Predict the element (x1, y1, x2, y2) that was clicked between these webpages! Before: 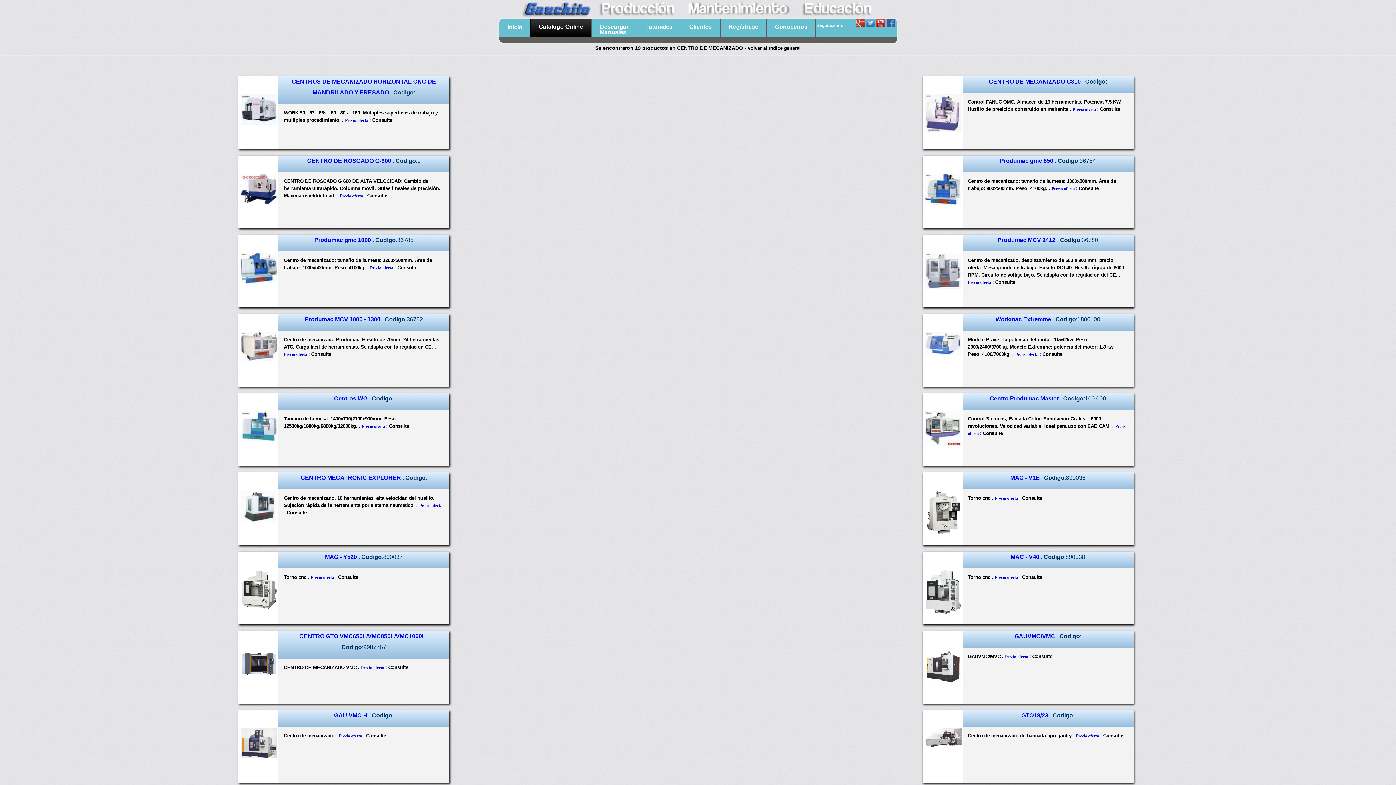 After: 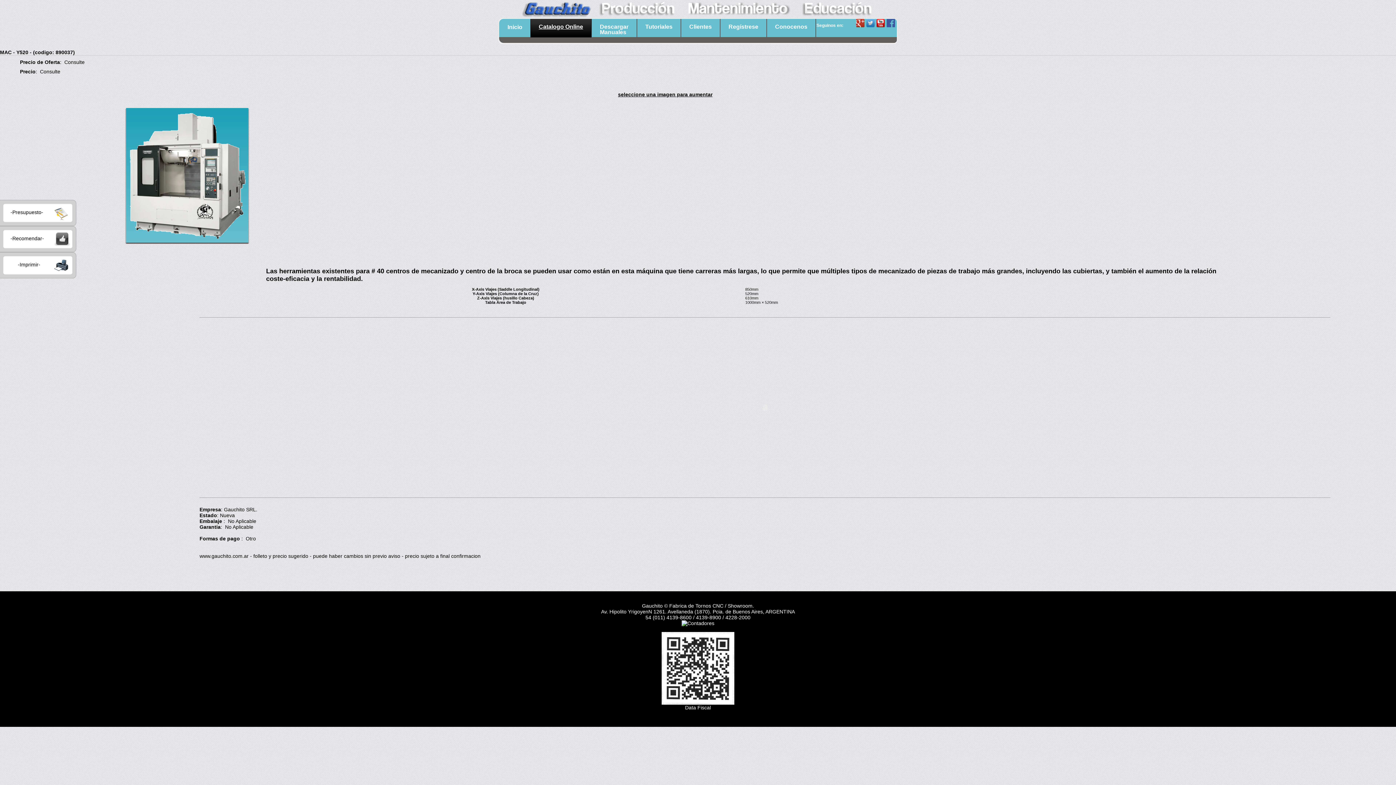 Action: bbox: (240, 570, 277, 576)